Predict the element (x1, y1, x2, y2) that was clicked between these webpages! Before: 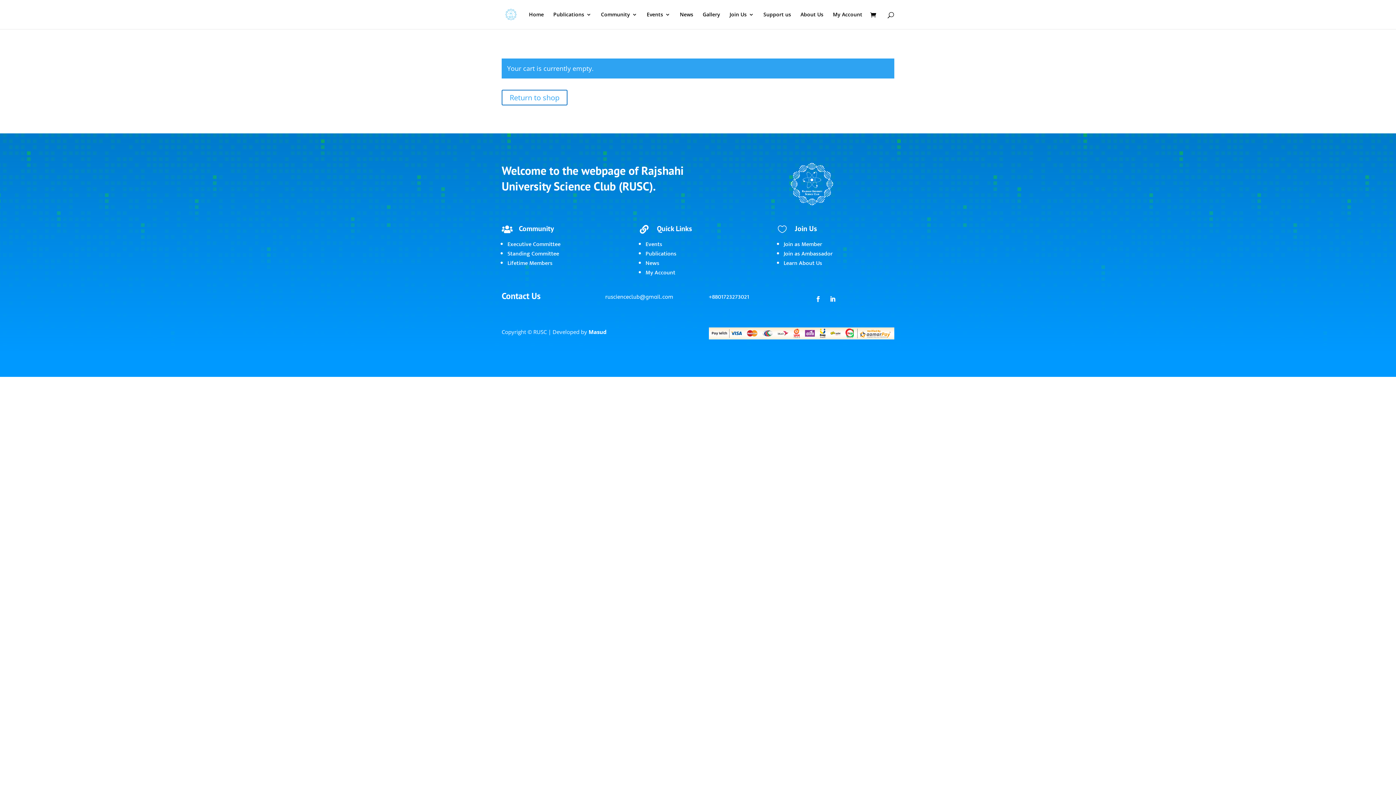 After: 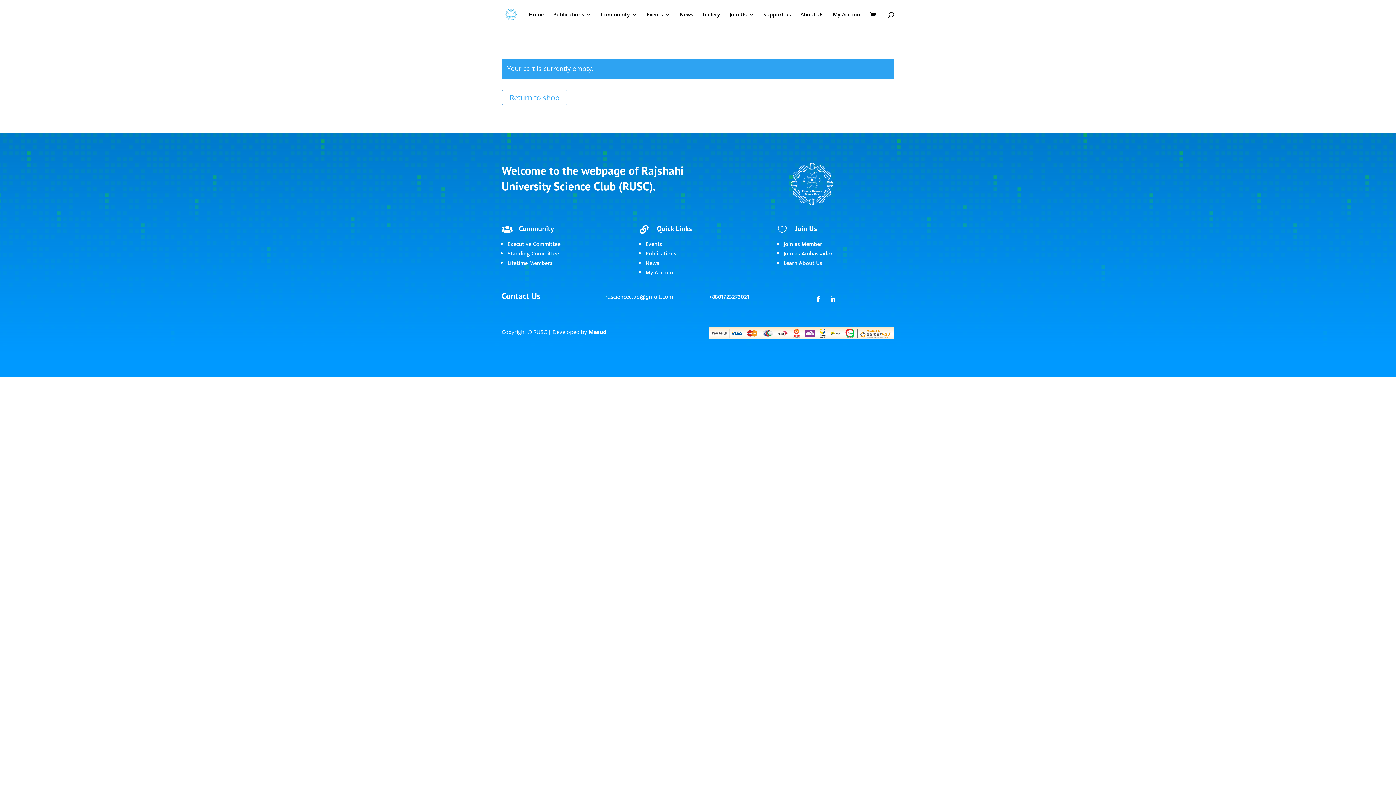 Action: bbox: (507, 258, 552, 268) label: Lifetime Members